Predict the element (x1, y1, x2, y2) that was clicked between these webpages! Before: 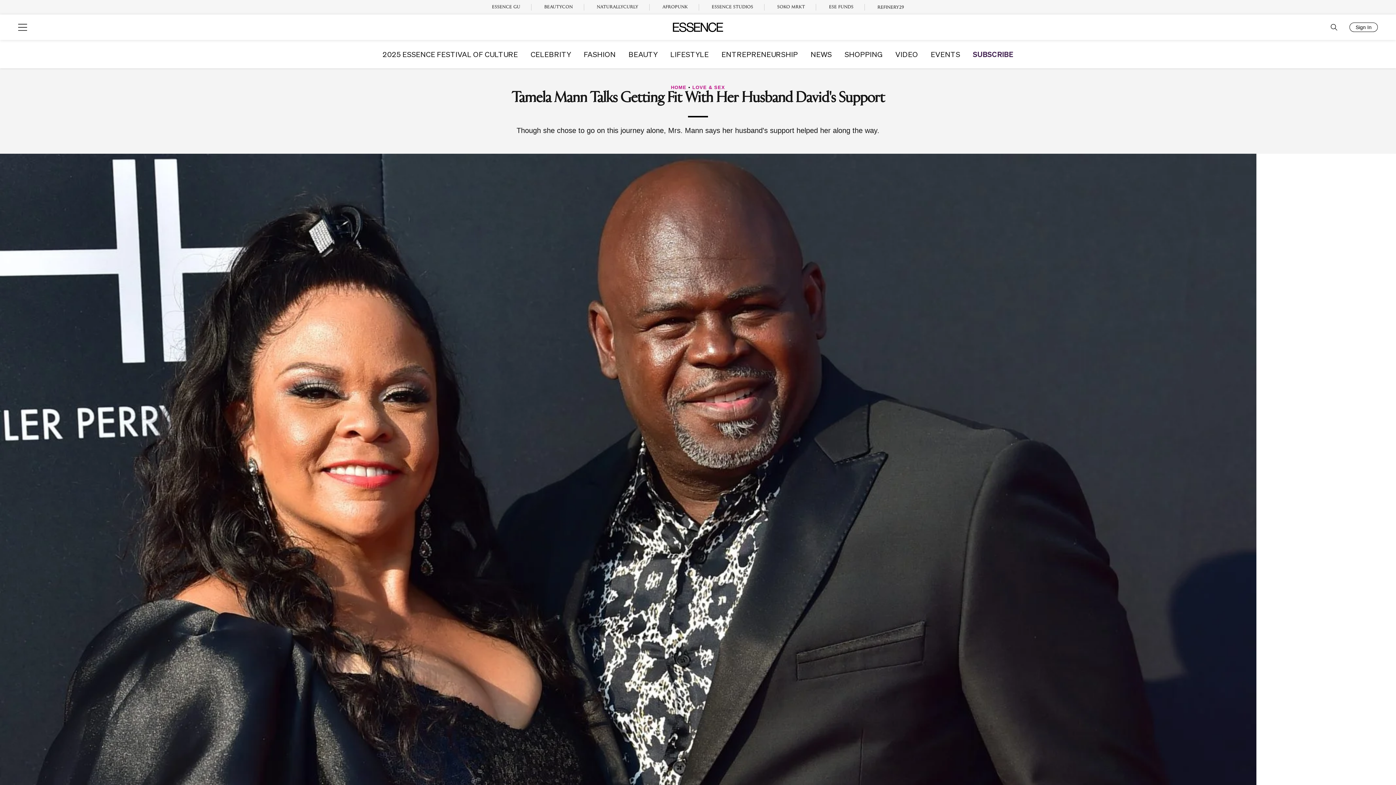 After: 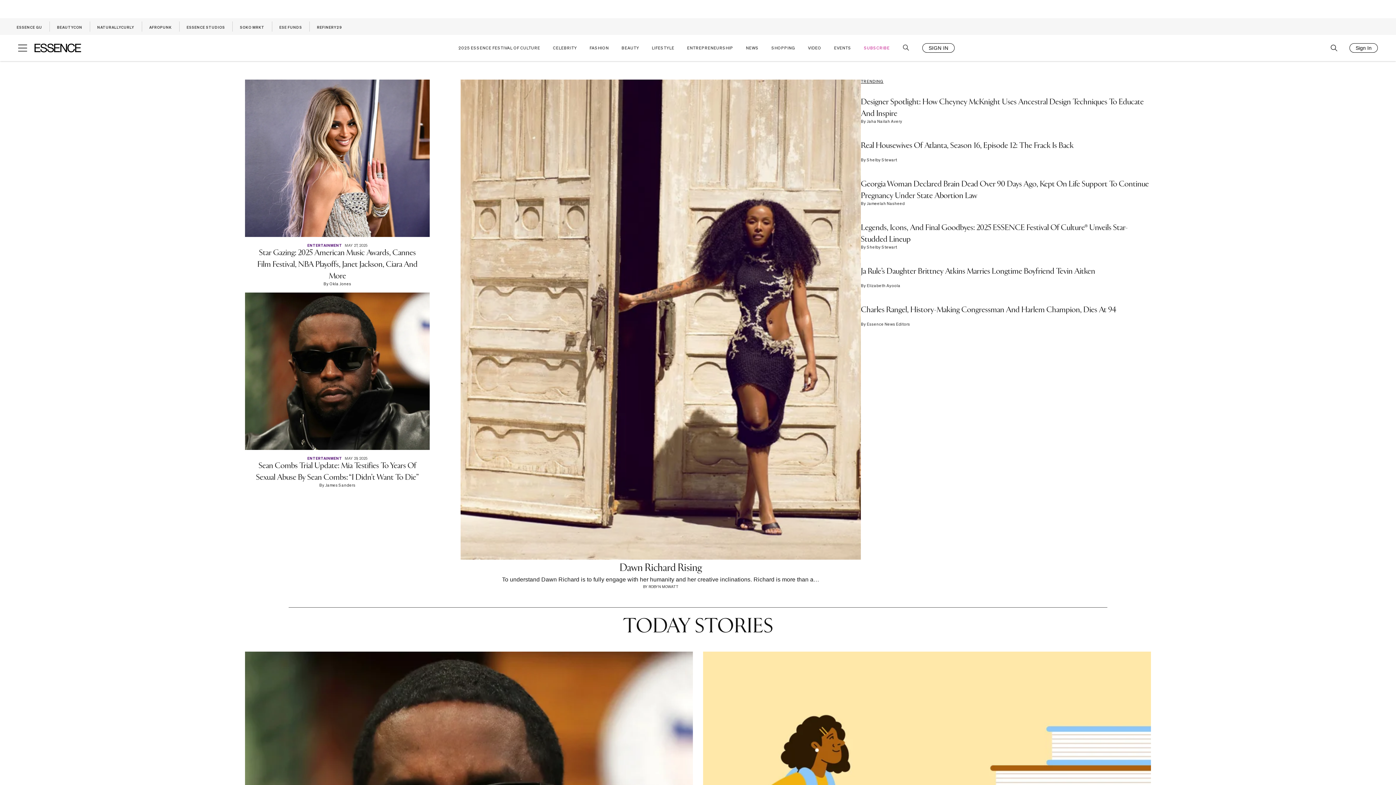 Action: label: HOME bbox: (671, 84, 686, 90)